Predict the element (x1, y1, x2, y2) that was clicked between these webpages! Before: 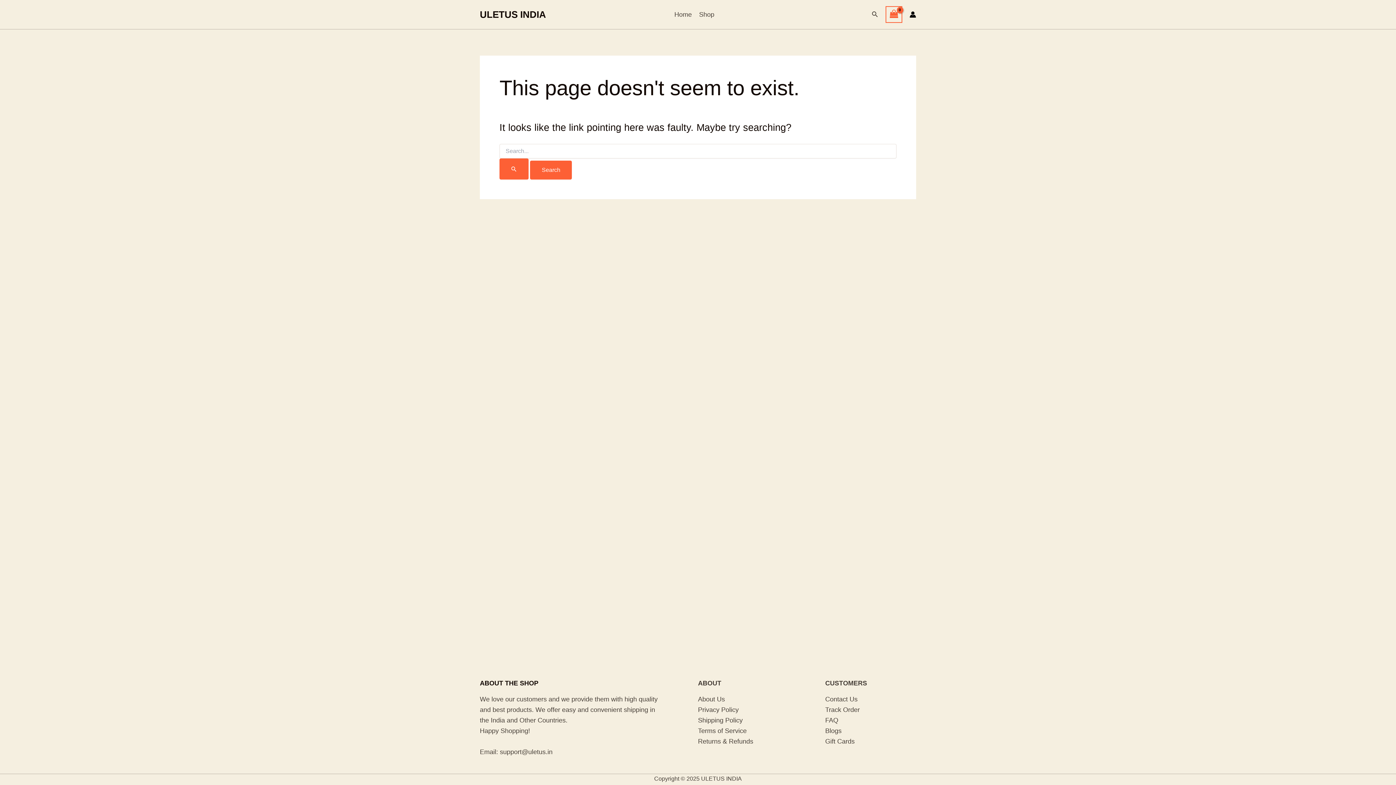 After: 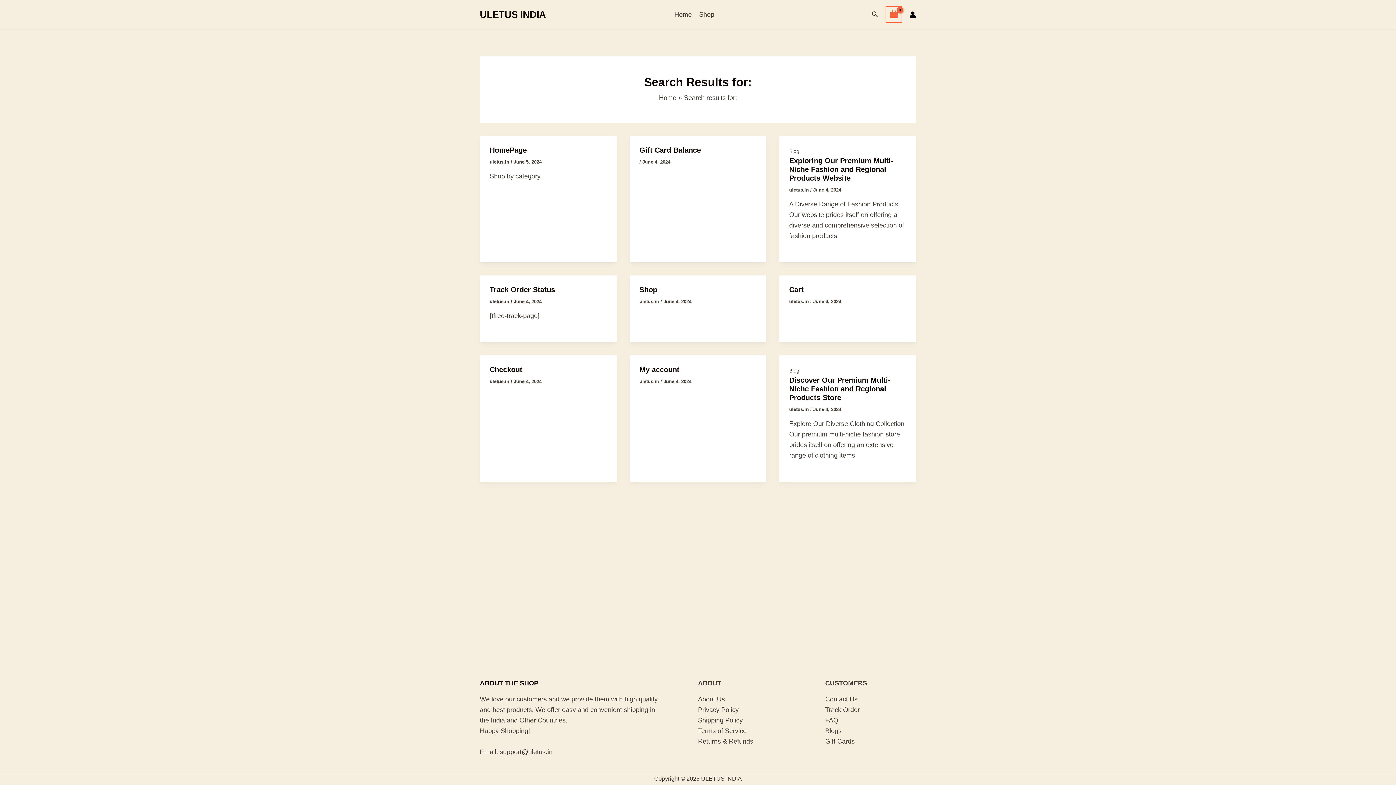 Action: bbox: (499, 158, 528, 179) label: Search Submit